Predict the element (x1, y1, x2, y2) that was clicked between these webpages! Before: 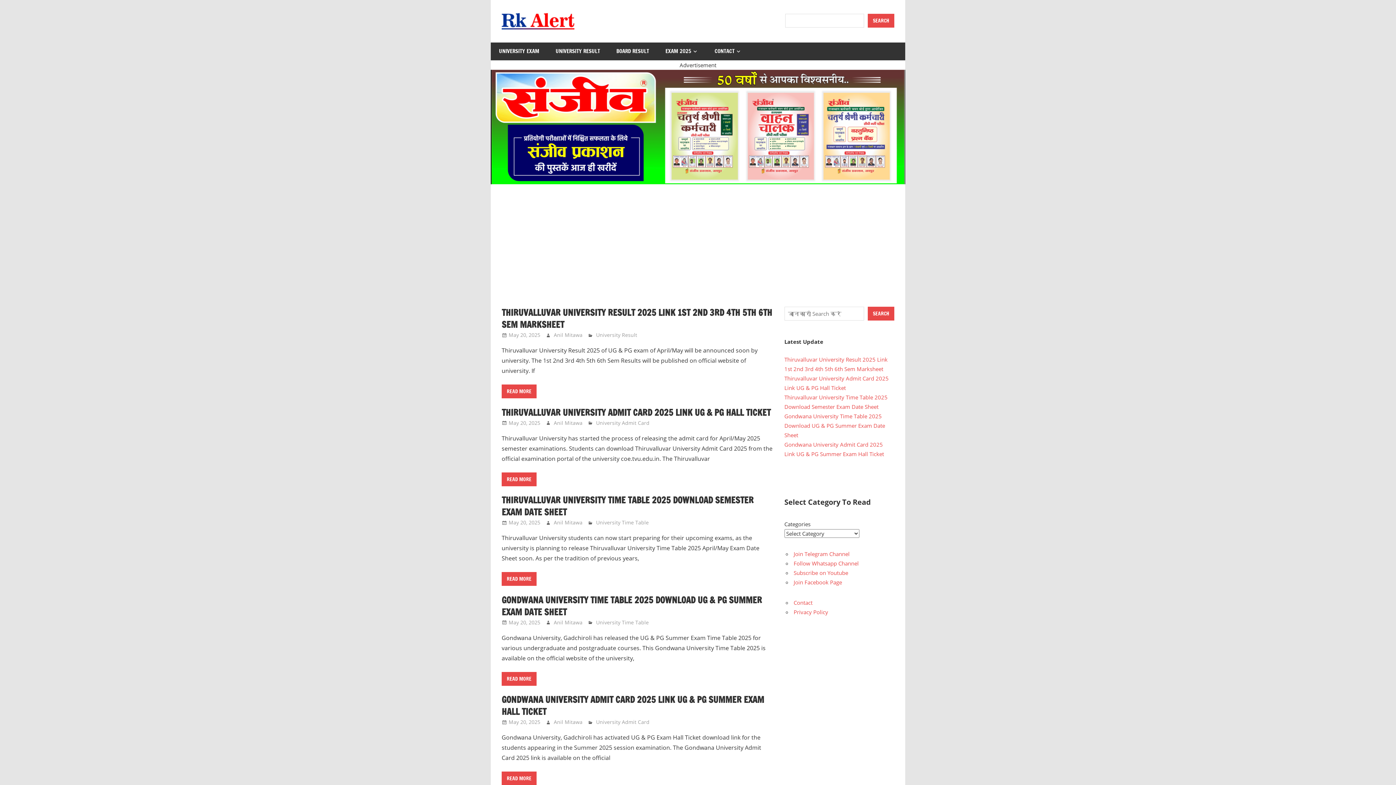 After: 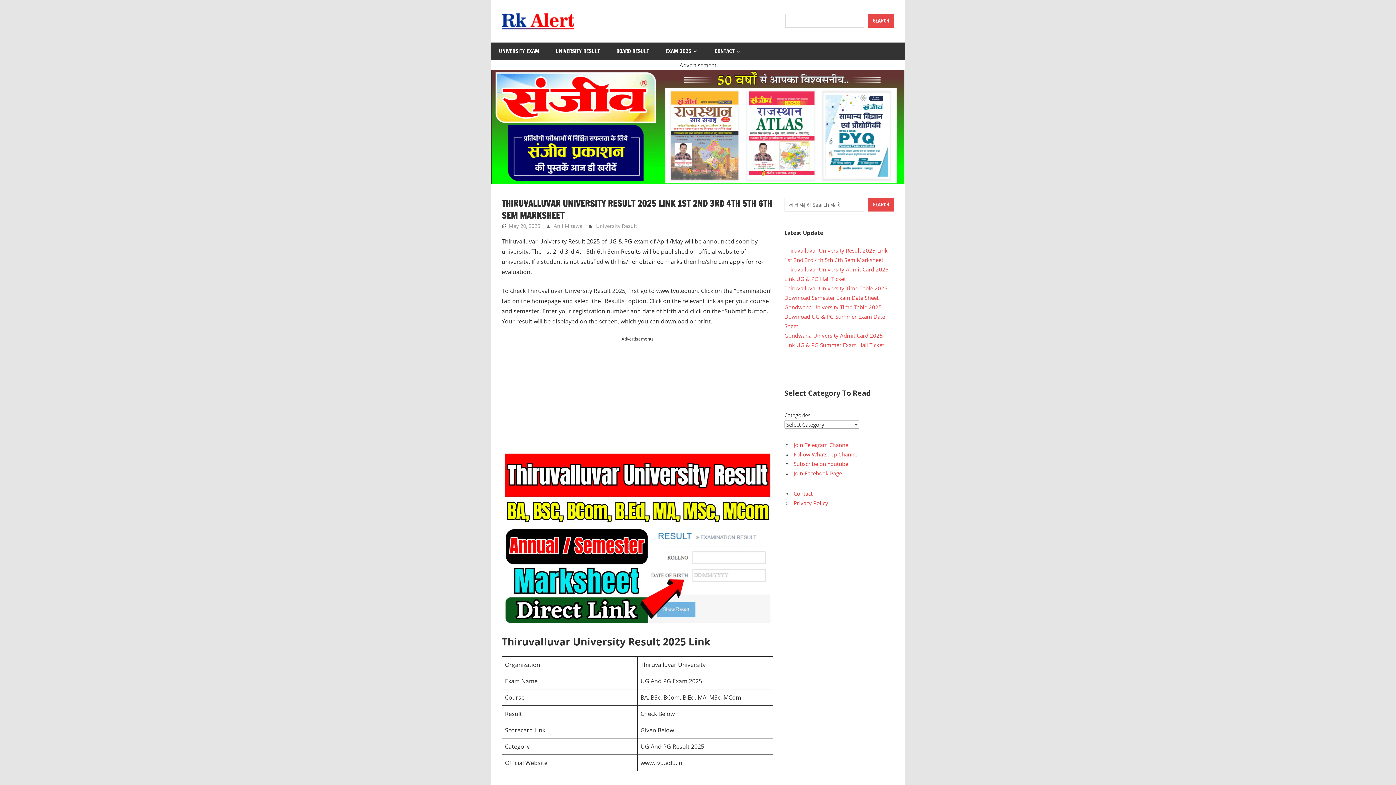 Action: bbox: (508, 331, 540, 338) label: May 20, 2025